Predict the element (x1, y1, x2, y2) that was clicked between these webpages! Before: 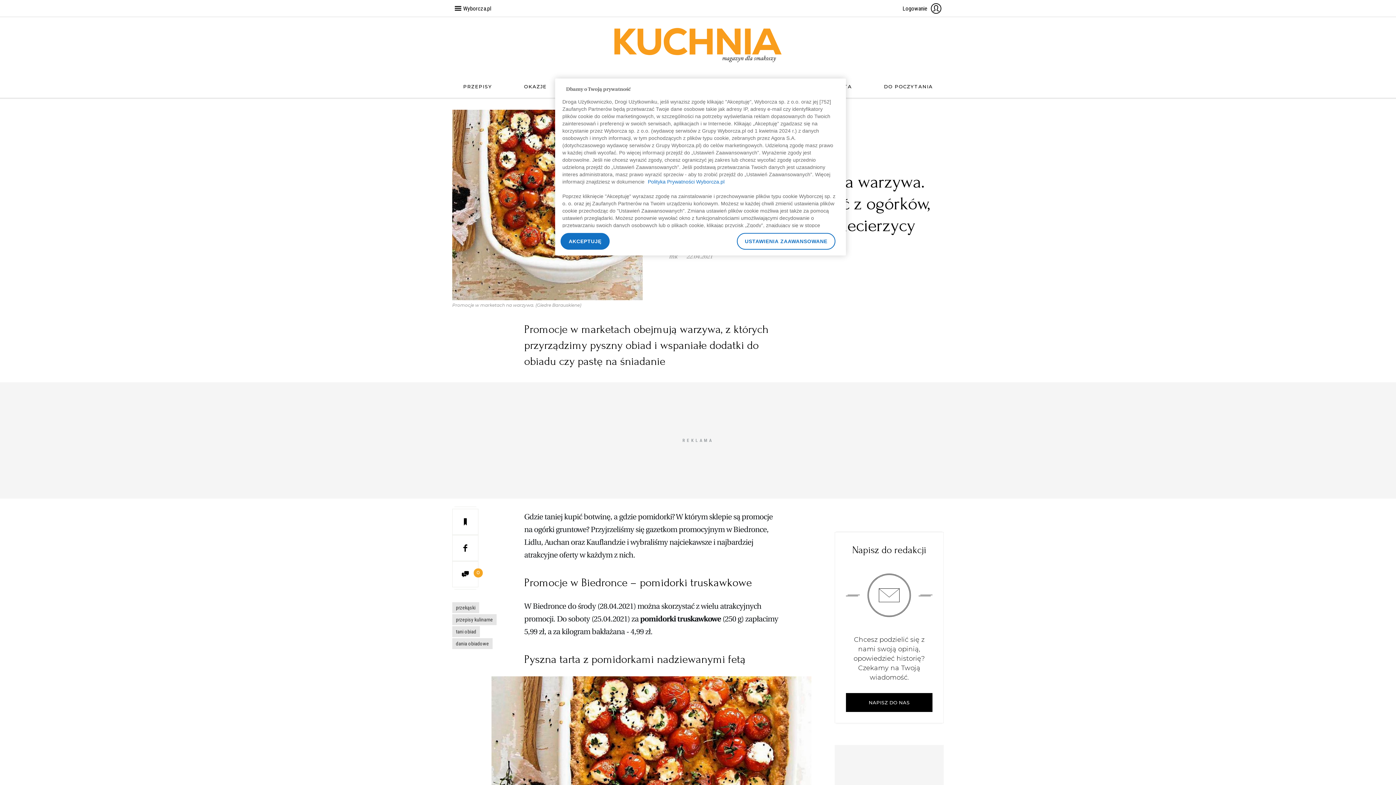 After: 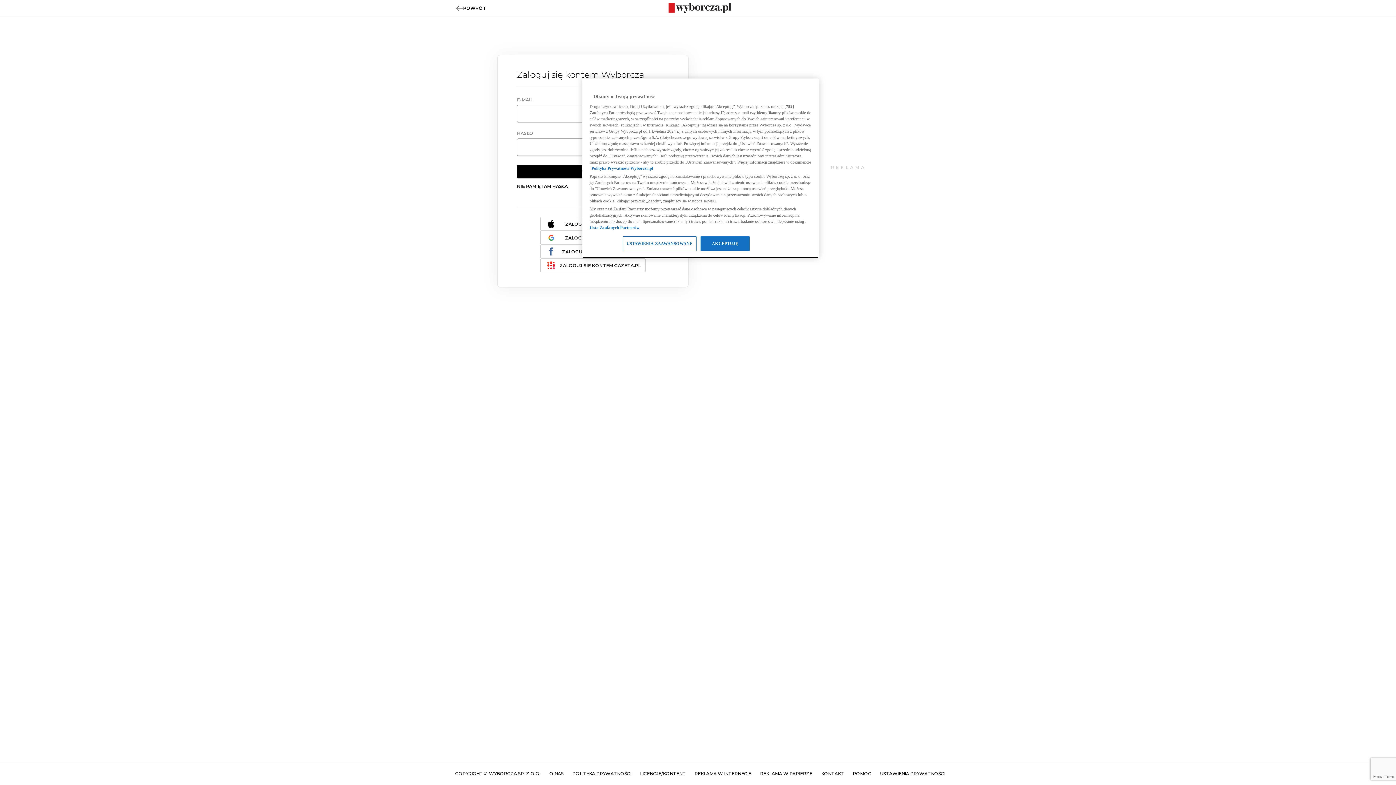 Action: bbox: (456, 513, 474, 531)